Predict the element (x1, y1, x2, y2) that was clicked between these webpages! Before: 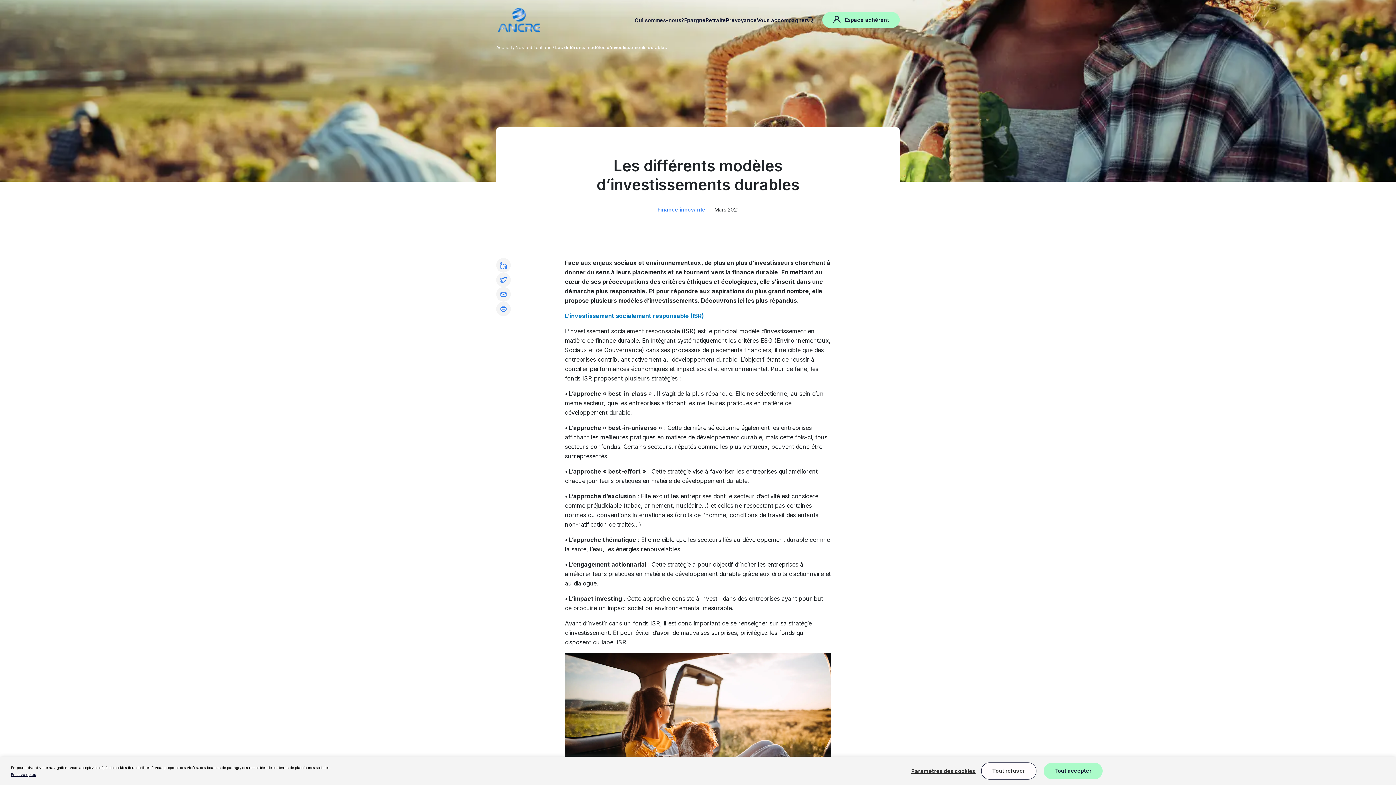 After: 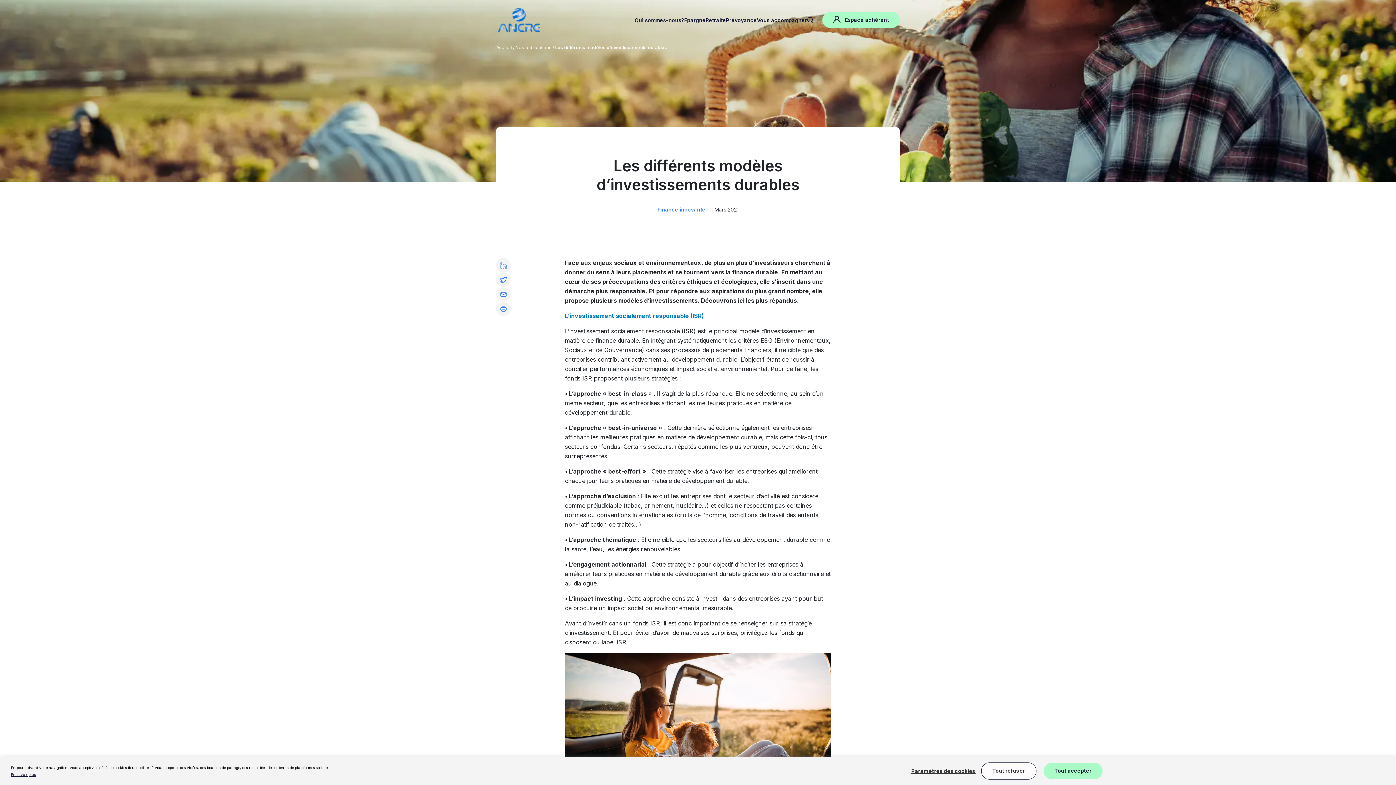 Action: bbox: (496, 258, 510, 272)